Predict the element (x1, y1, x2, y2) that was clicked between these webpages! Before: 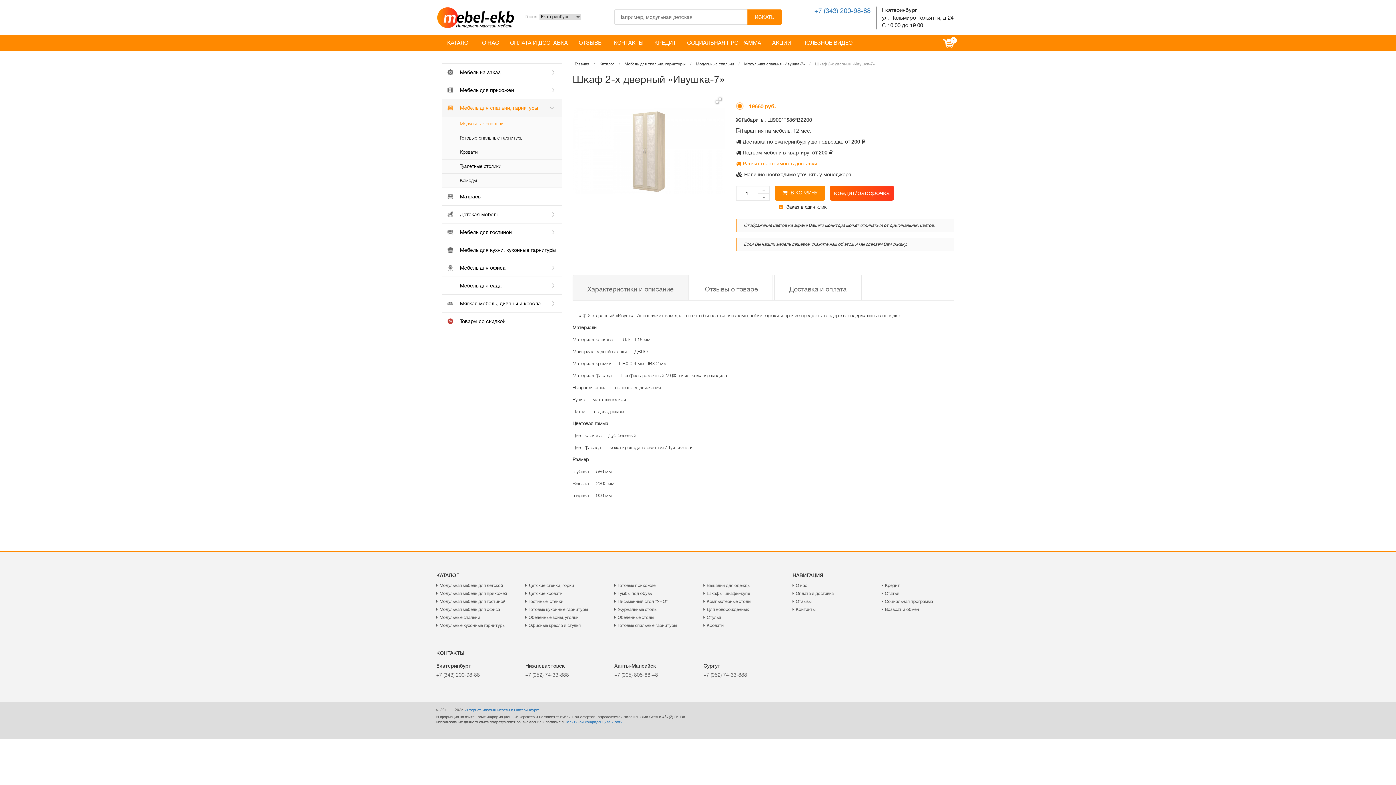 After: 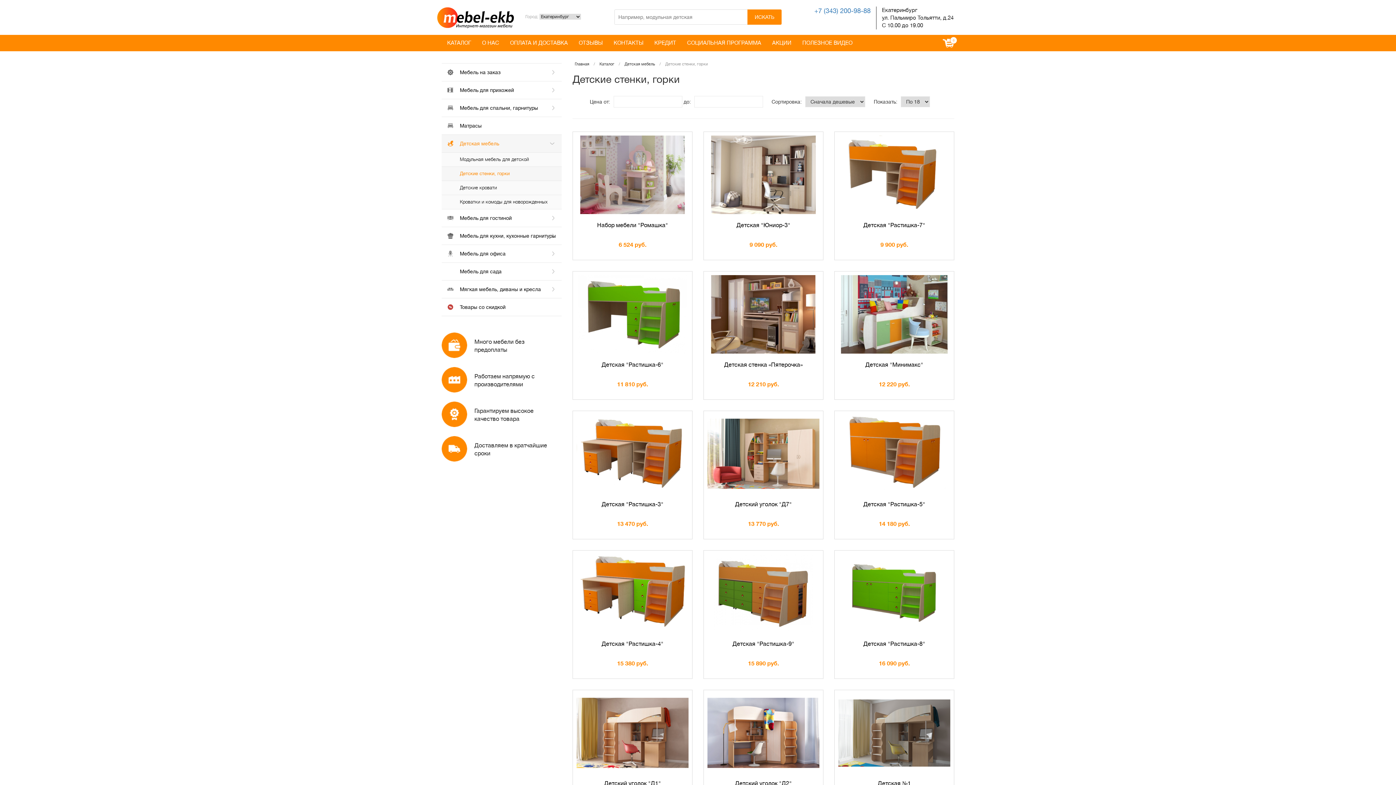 Action: bbox: (528, 583, 574, 588) label: Детские стенки, горки